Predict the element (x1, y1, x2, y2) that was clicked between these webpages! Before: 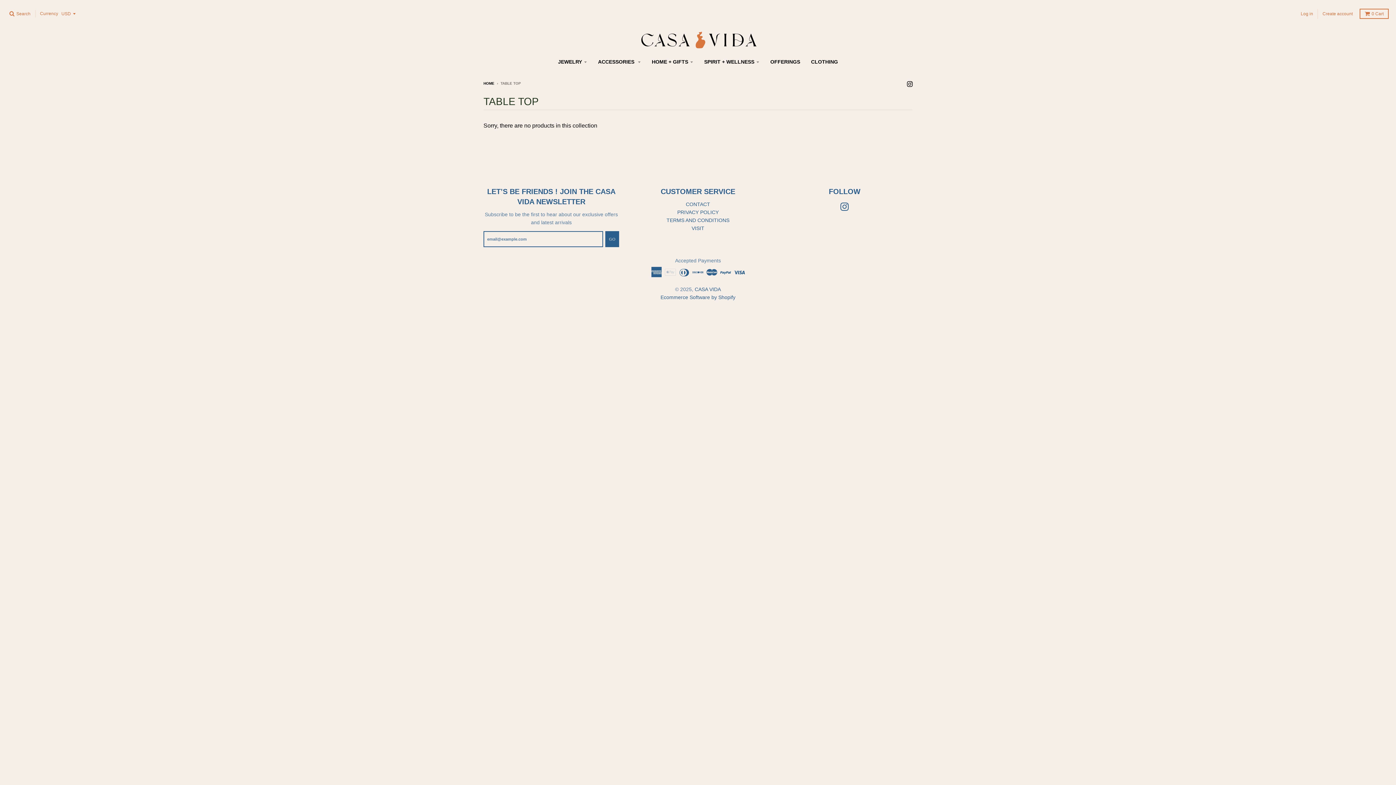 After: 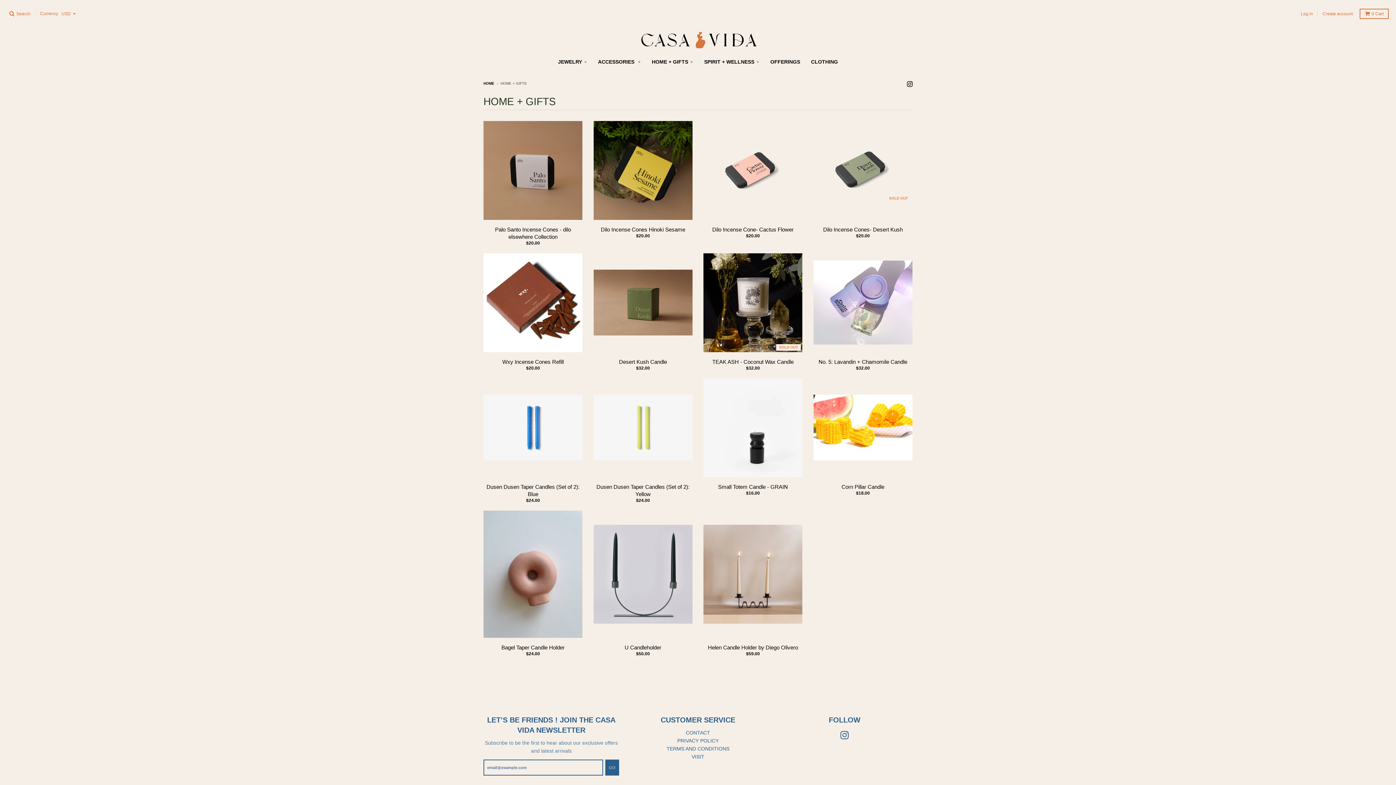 Action: bbox: (647, 55, 698, 68) label: HOME + GIFTS